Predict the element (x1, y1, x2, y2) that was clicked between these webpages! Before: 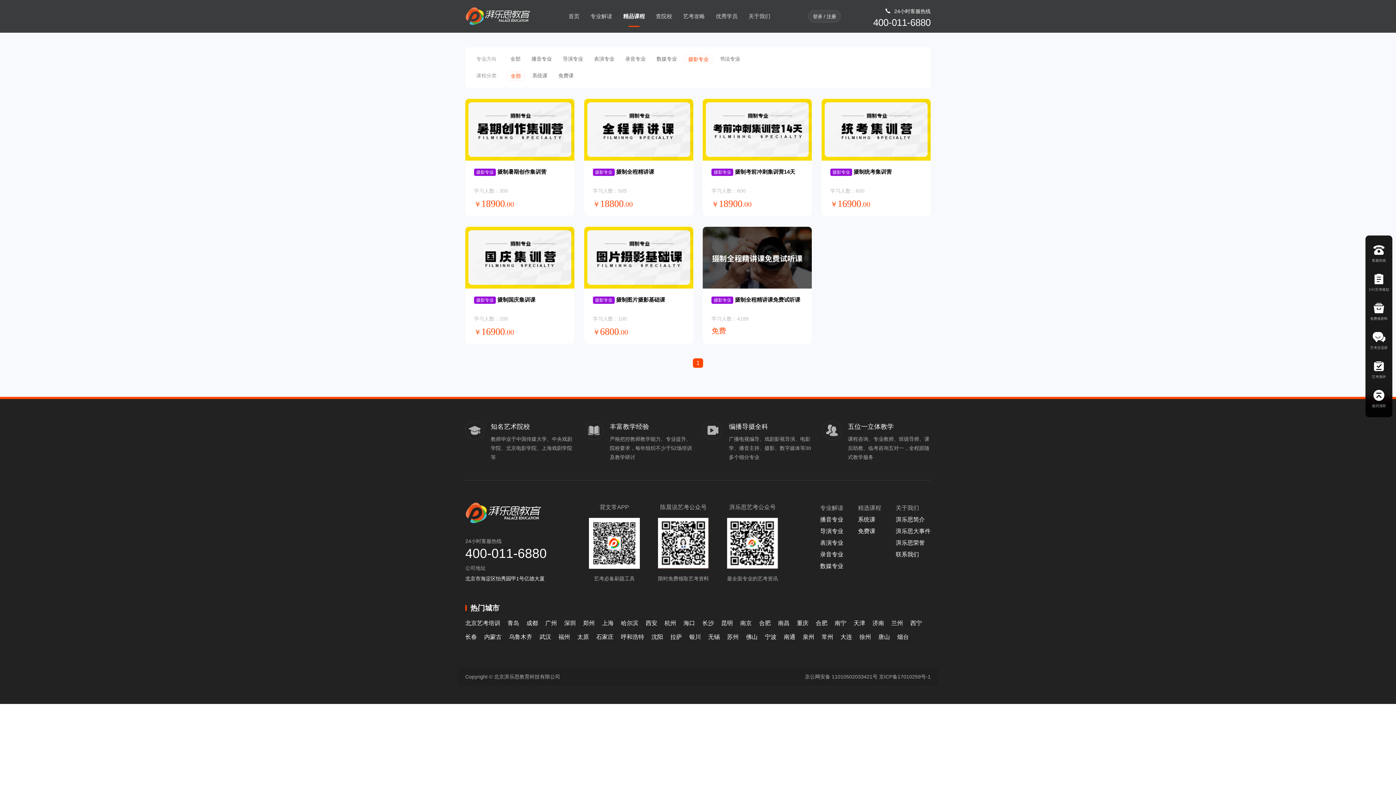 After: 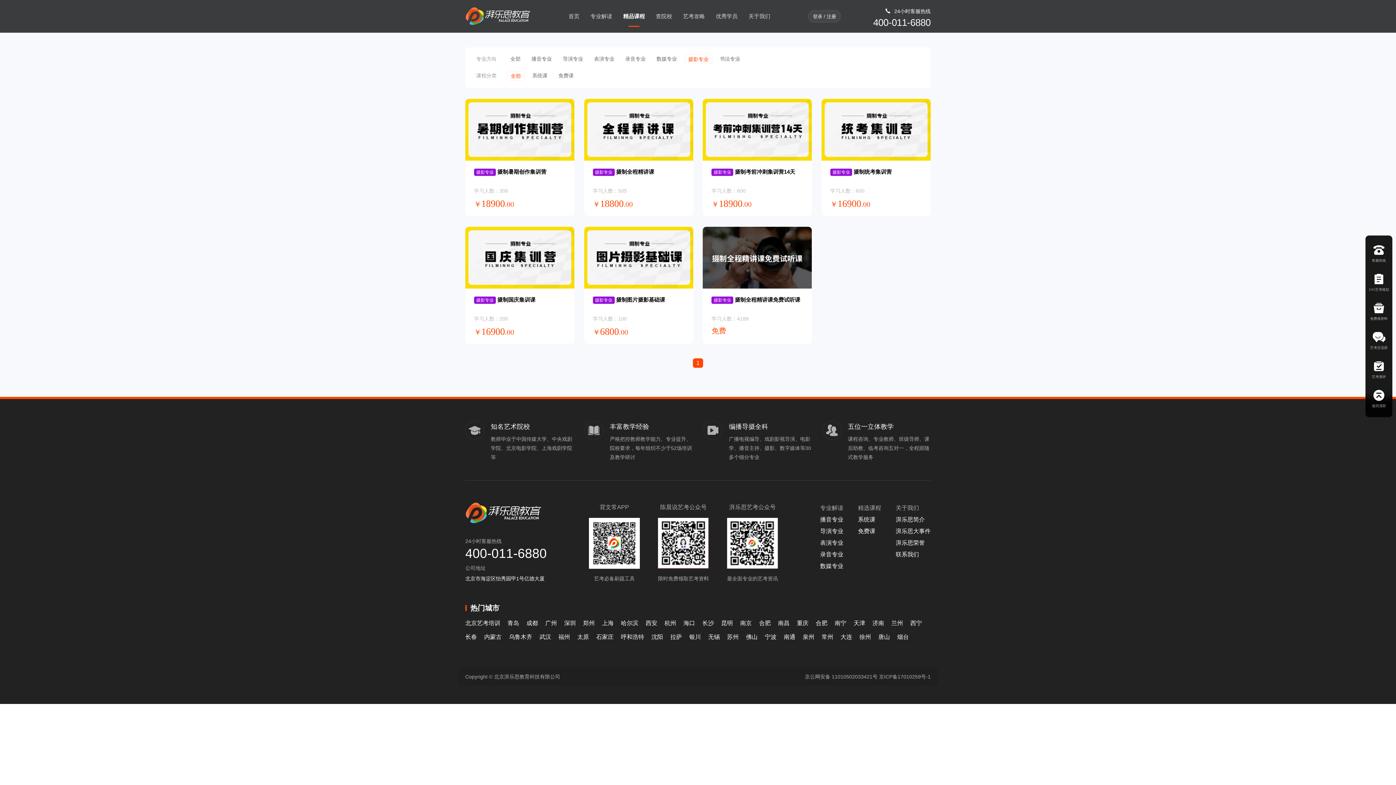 Action: bbox: (683, 0, 705, 32) label: 艺考攻略